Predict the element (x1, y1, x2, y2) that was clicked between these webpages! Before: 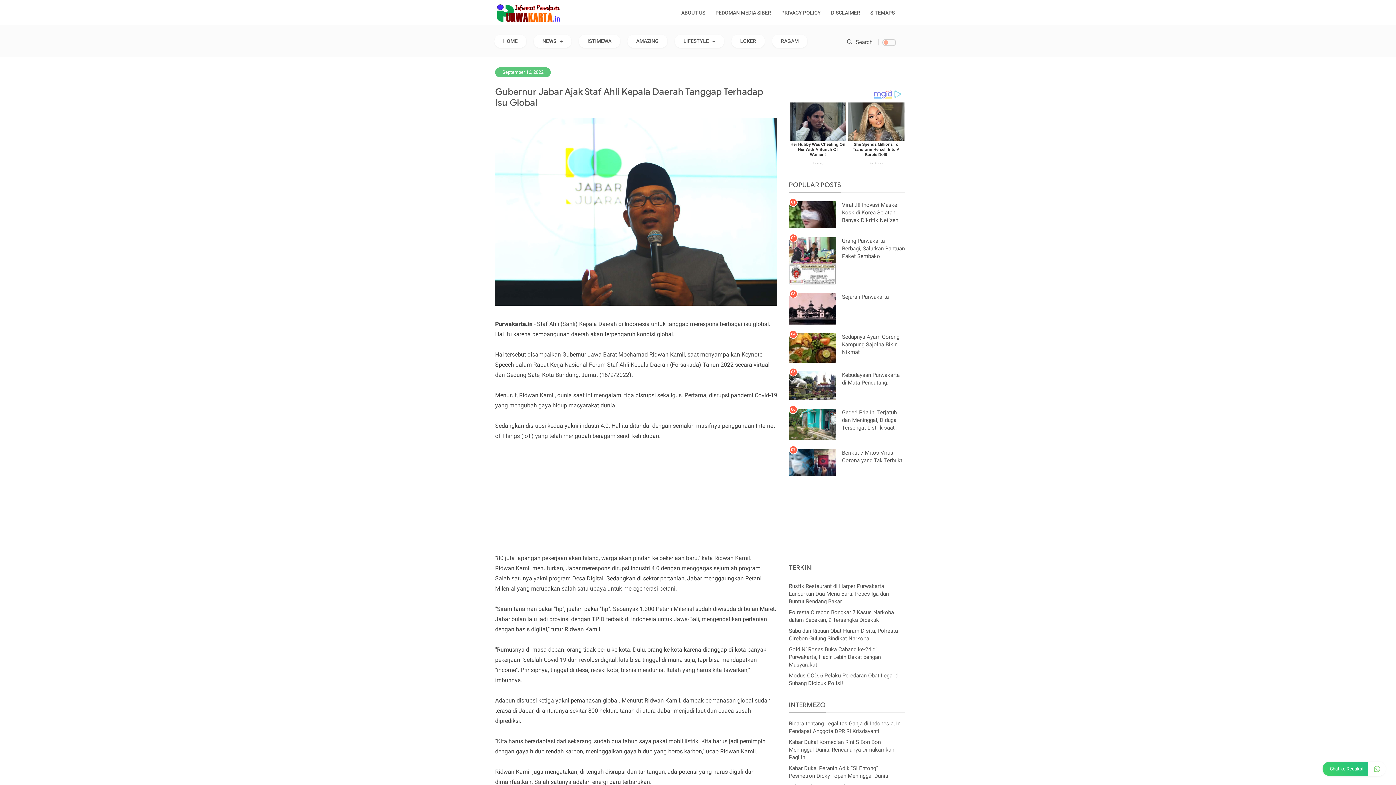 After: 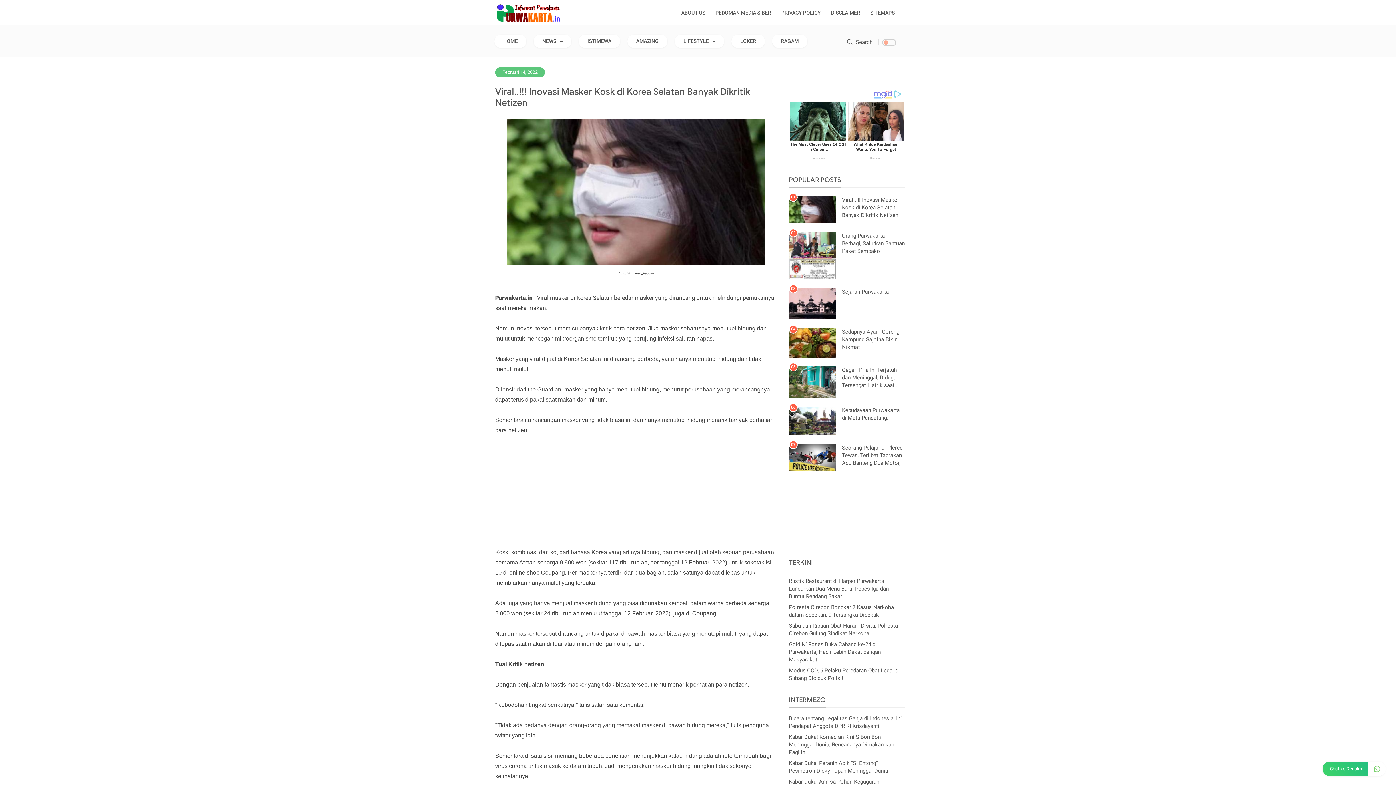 Action: bbox: (789, 201, 838, 228)